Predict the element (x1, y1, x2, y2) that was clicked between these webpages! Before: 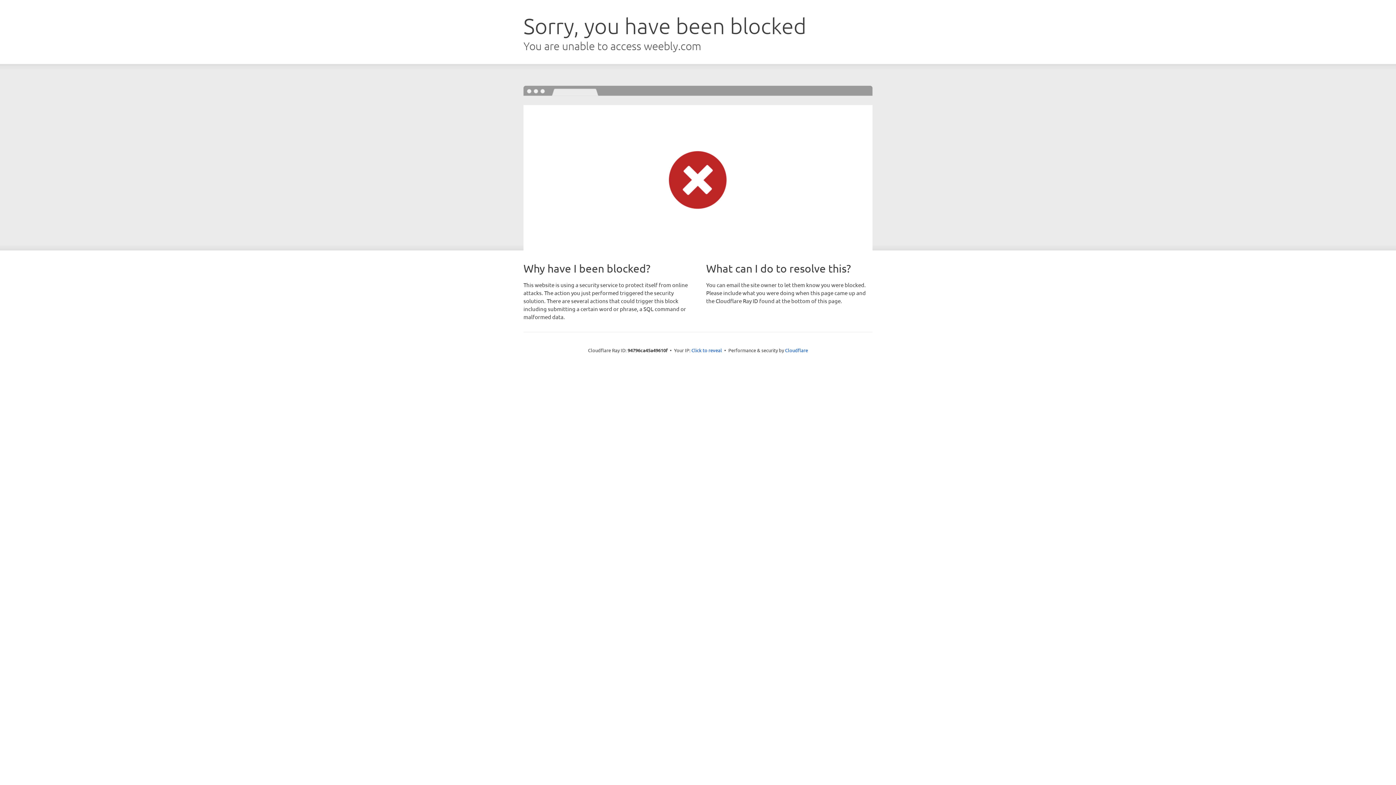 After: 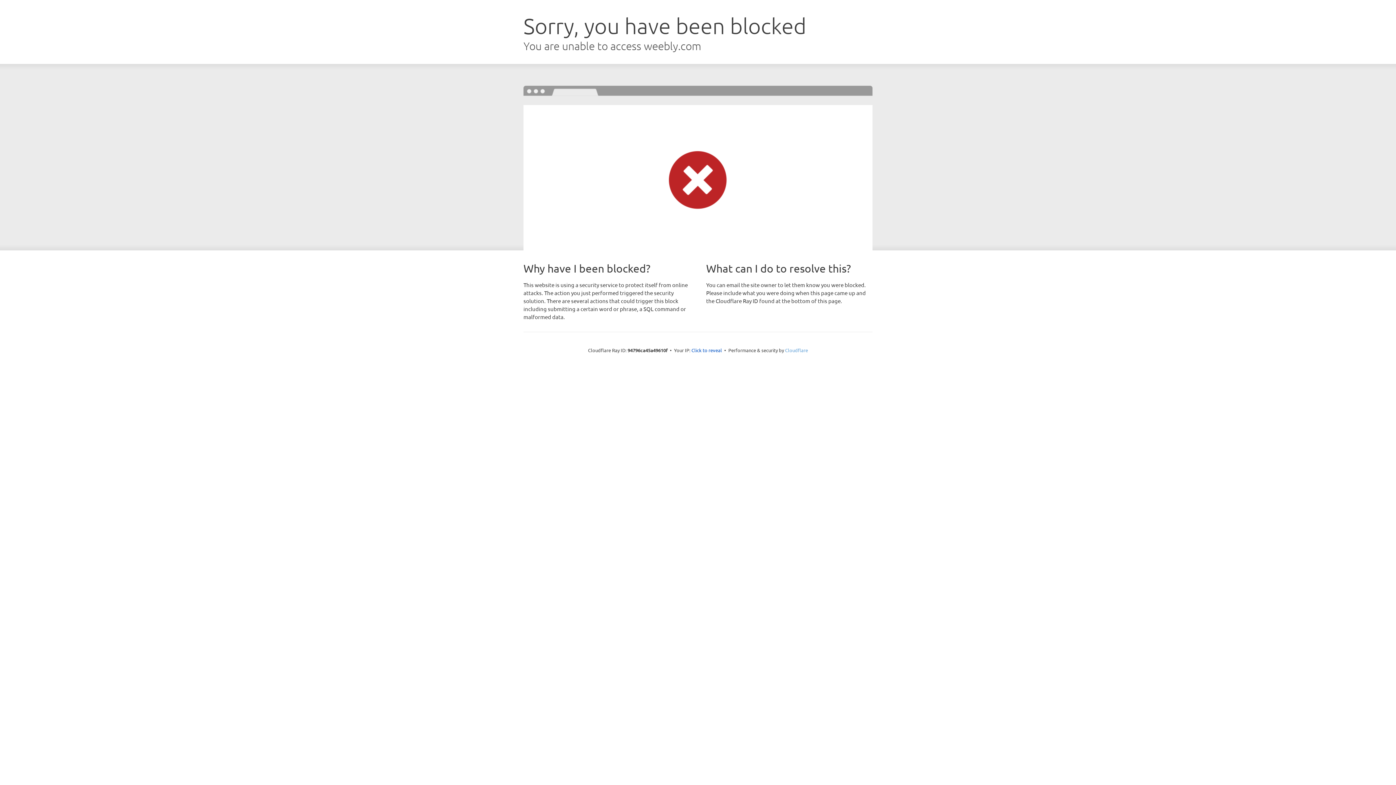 Action: label: Cloudflare bbox: (785, 347, 808, 353)